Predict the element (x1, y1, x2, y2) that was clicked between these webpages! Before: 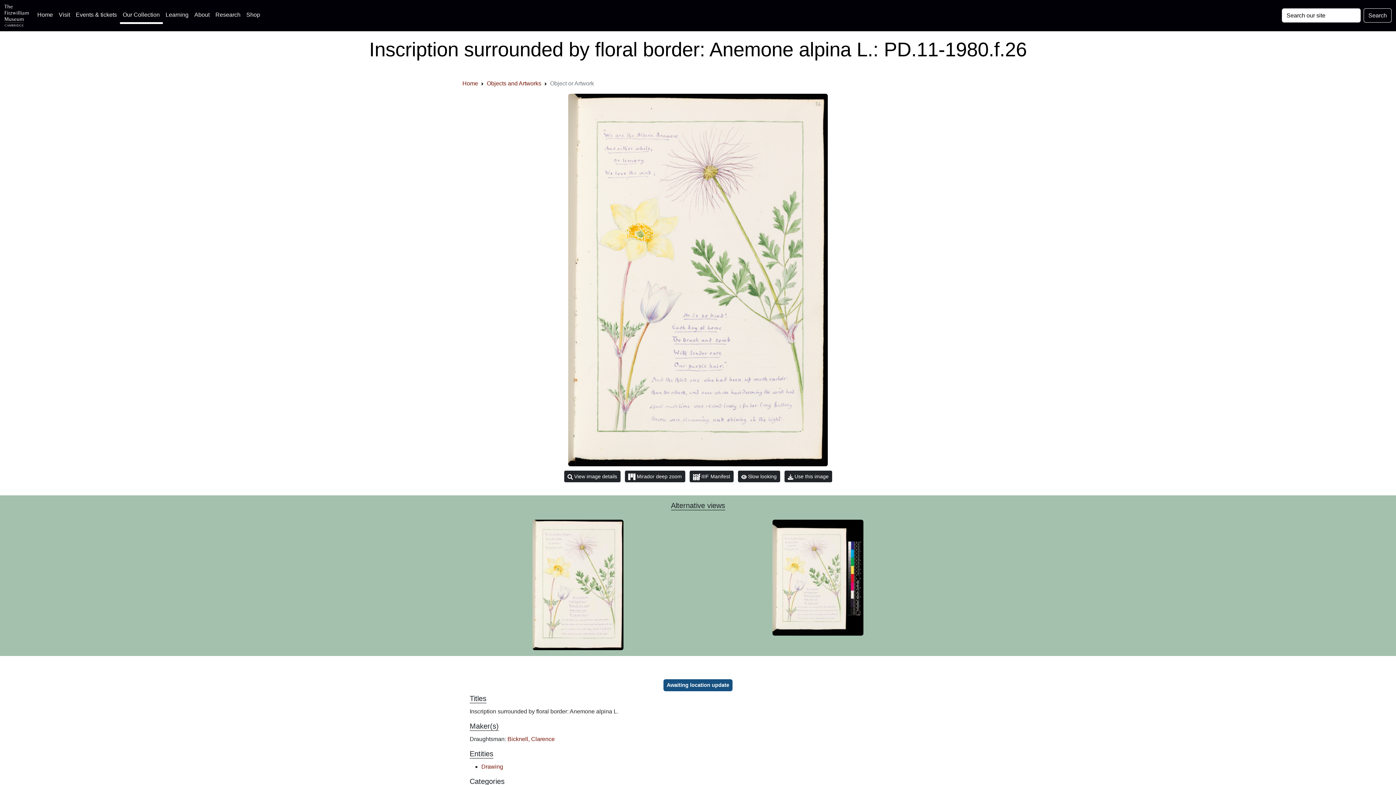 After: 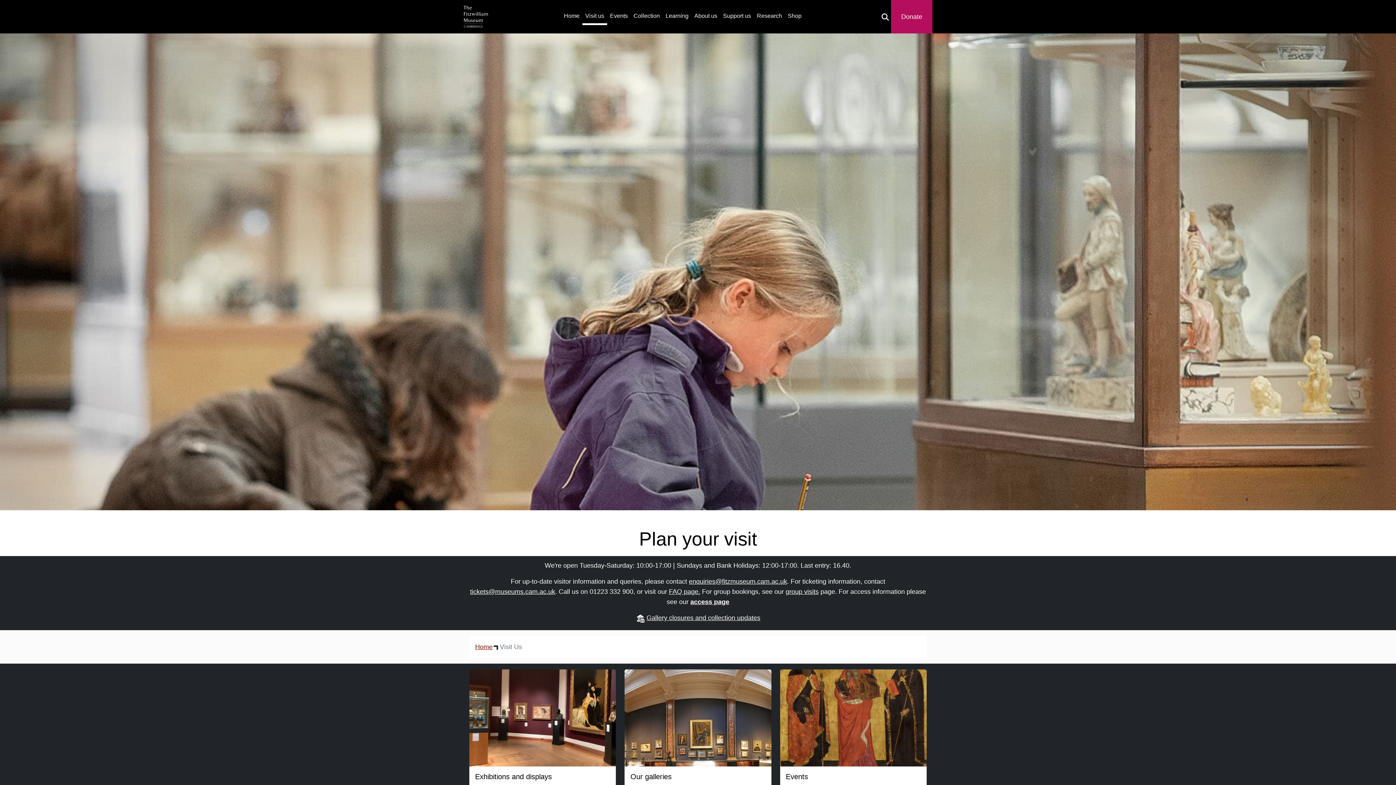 Action: bbox: (55, 7, 72, 22) label: Visit